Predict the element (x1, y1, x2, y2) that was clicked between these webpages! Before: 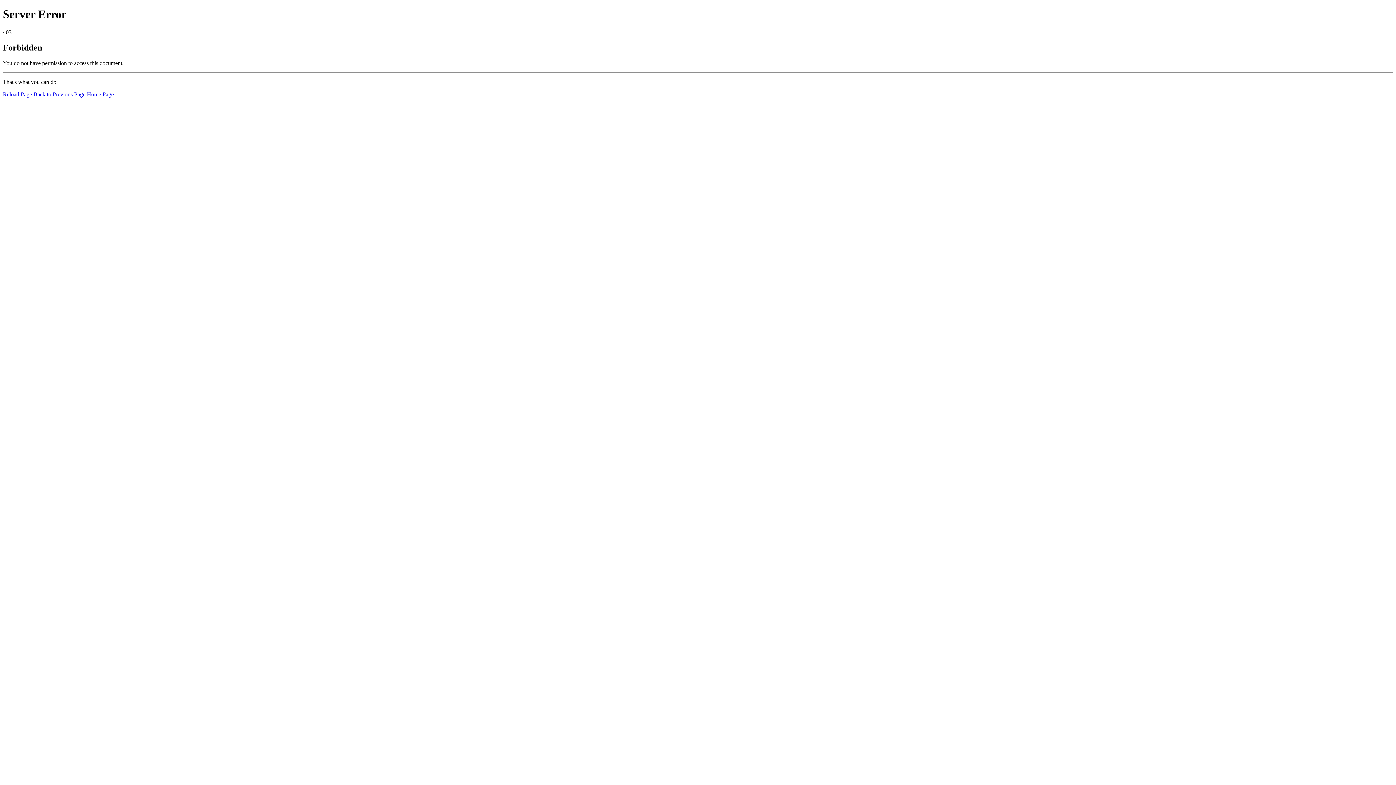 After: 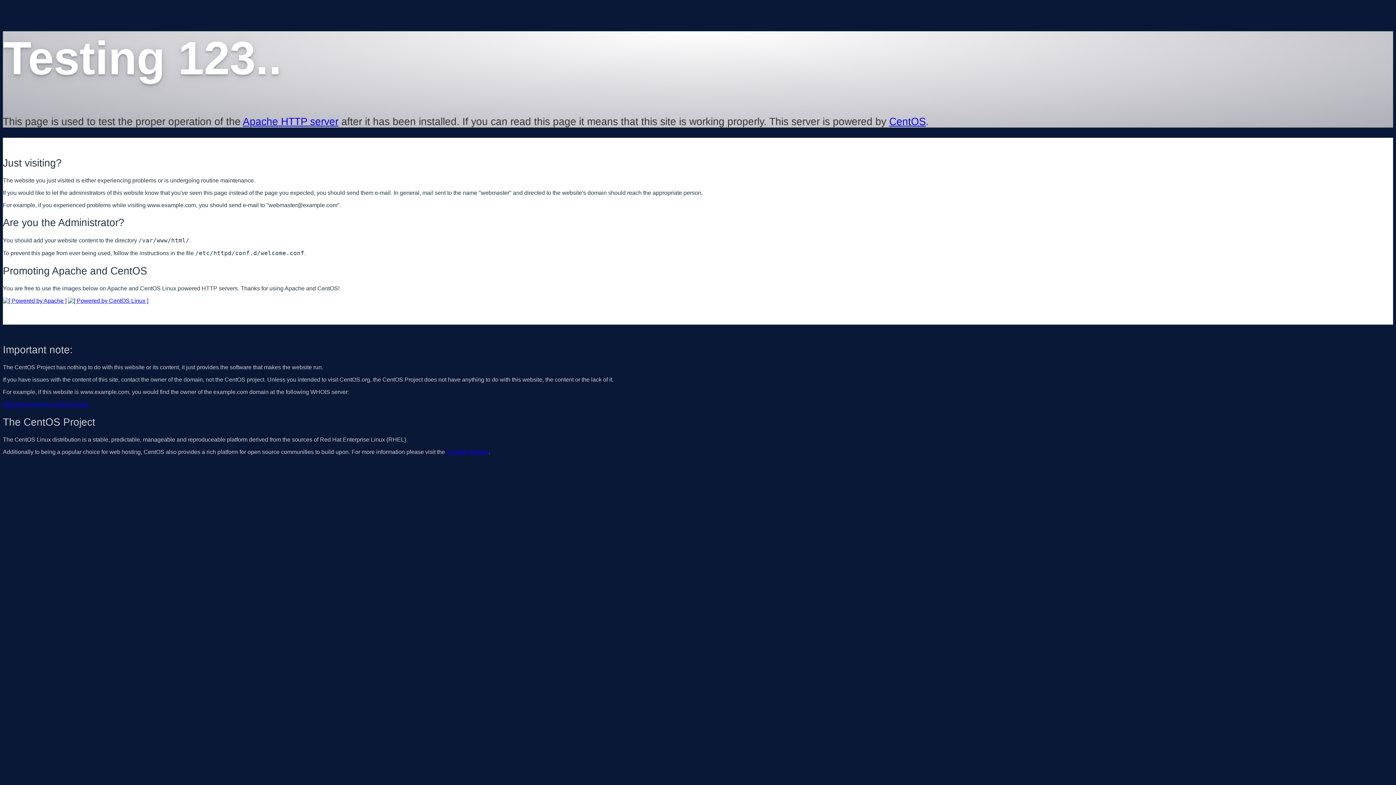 Action: label: Home Page bbox: (86, 91, 113, 97)